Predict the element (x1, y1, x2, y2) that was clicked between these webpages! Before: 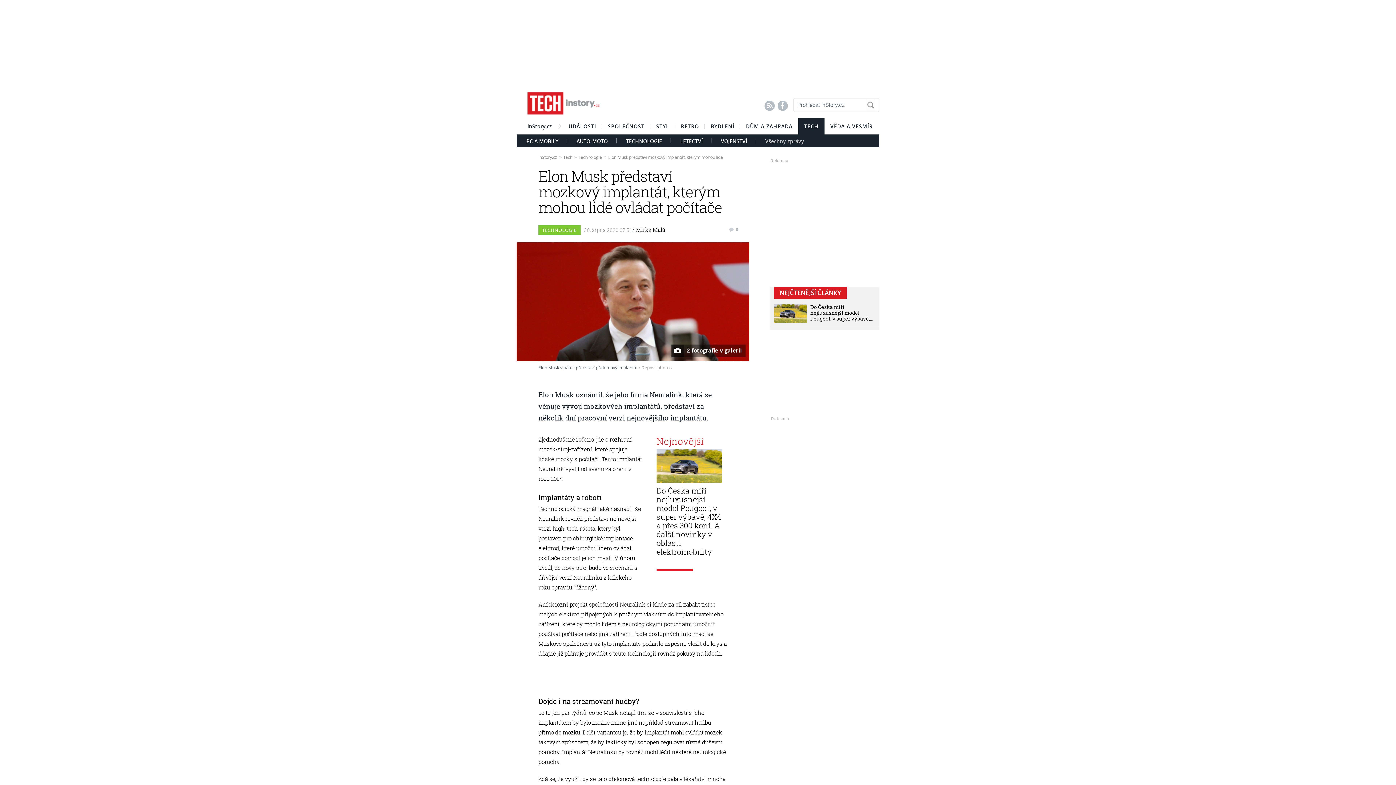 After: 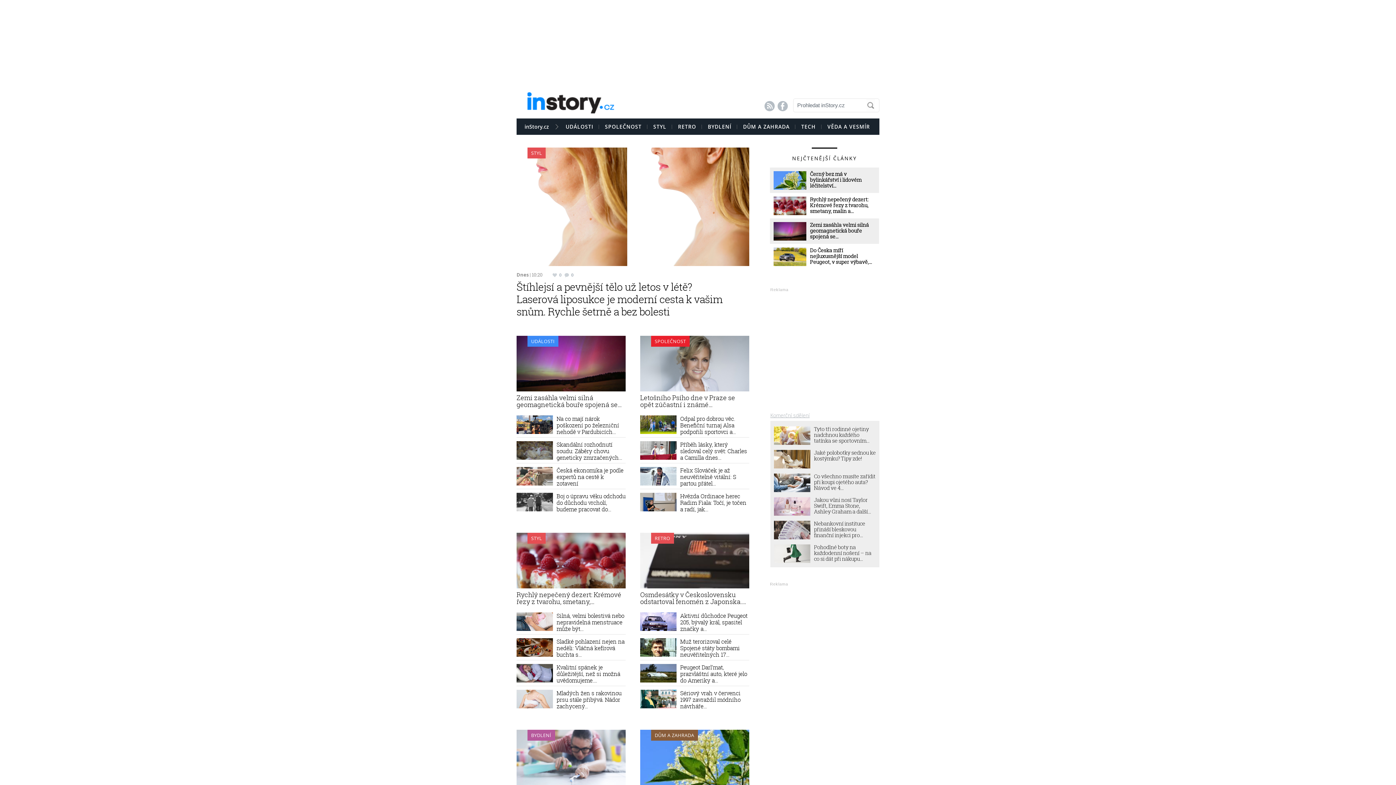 Action: label: inStory.cz bbox: (538, 154, 557, 160)